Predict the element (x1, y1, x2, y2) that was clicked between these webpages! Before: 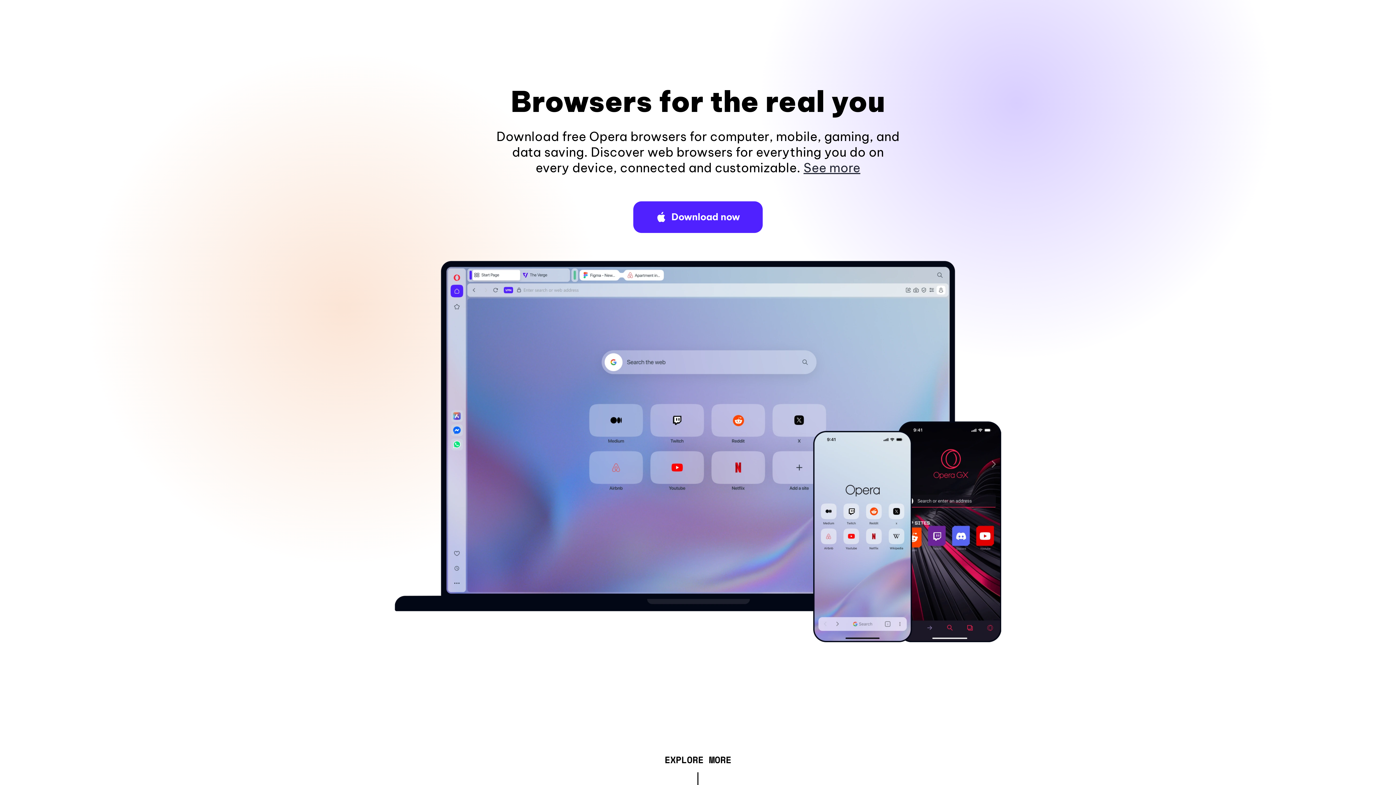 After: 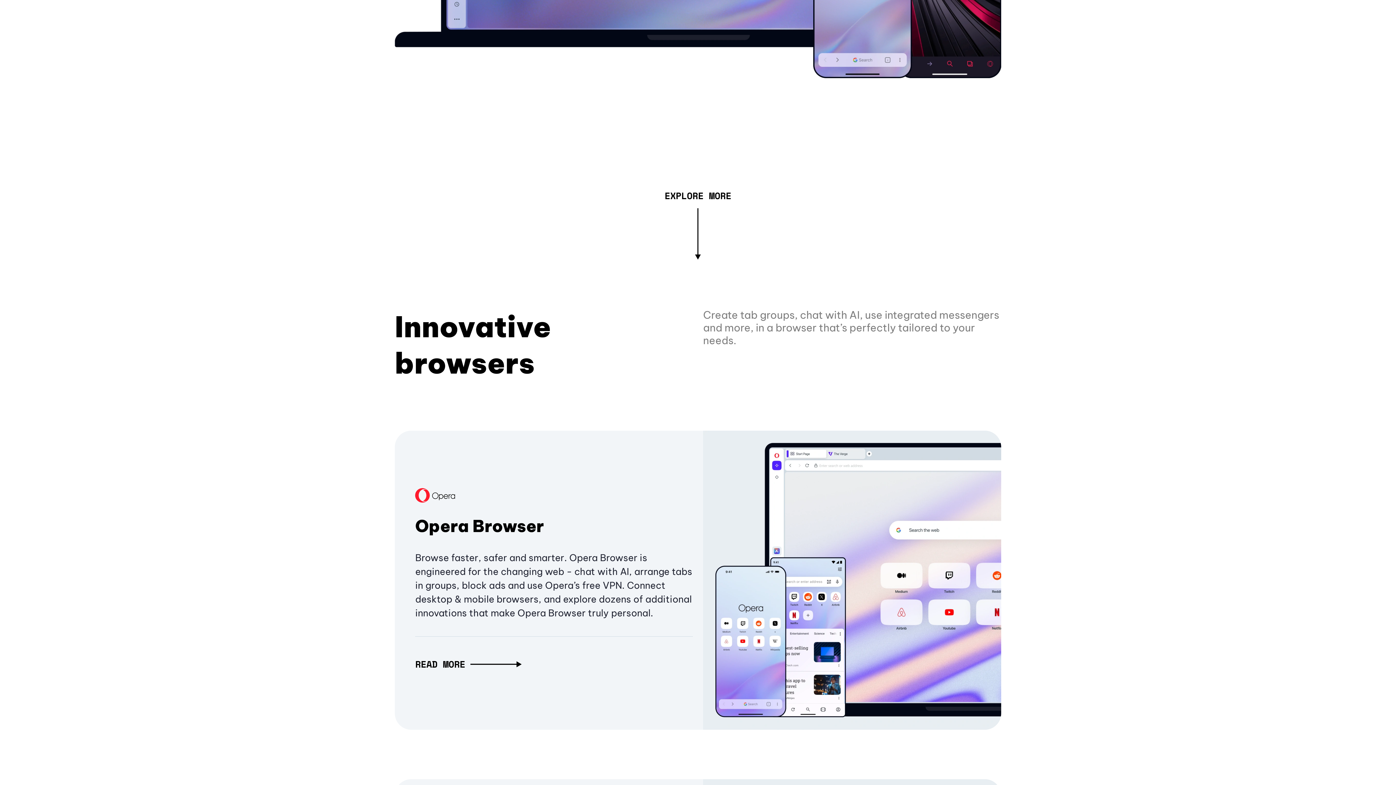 Action: bbox: (803, 160, 860, 175) label: See more